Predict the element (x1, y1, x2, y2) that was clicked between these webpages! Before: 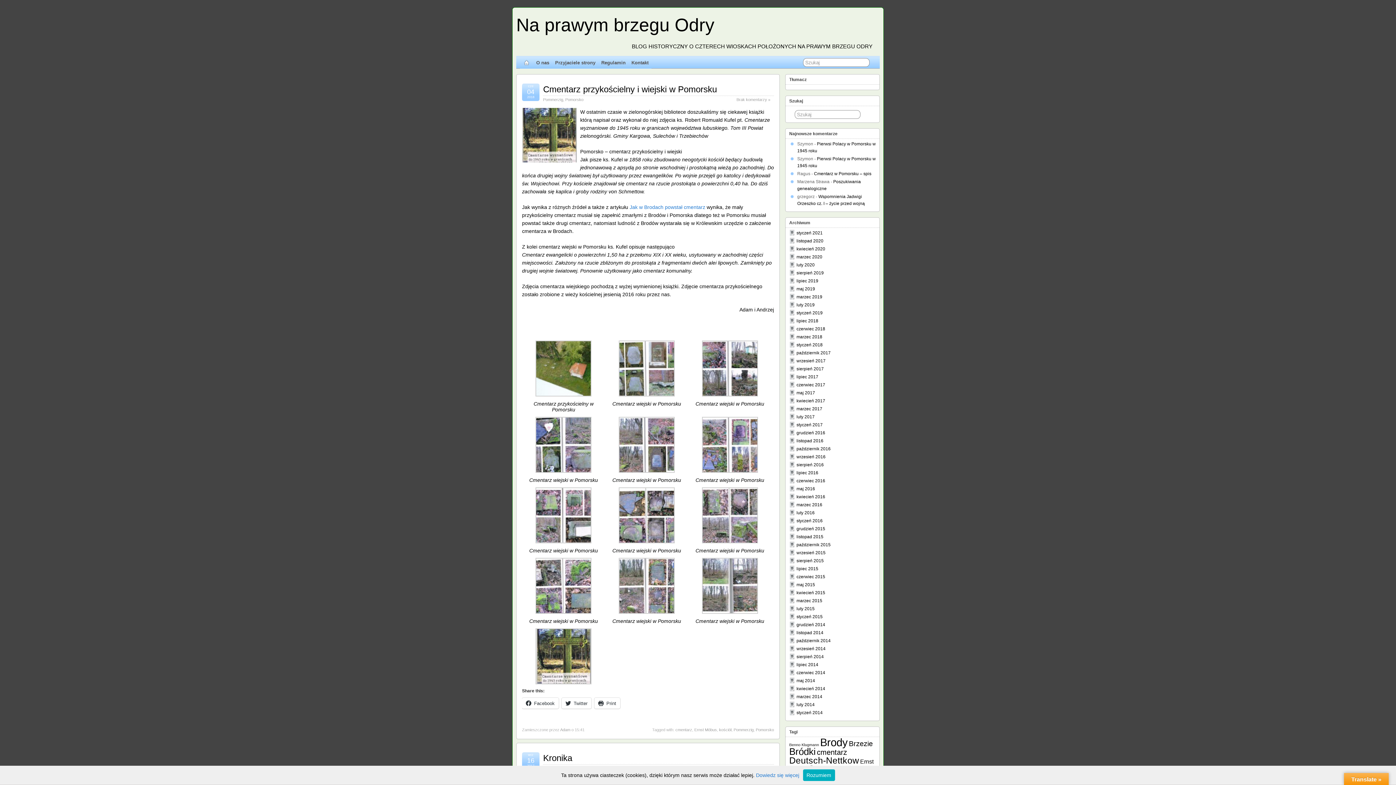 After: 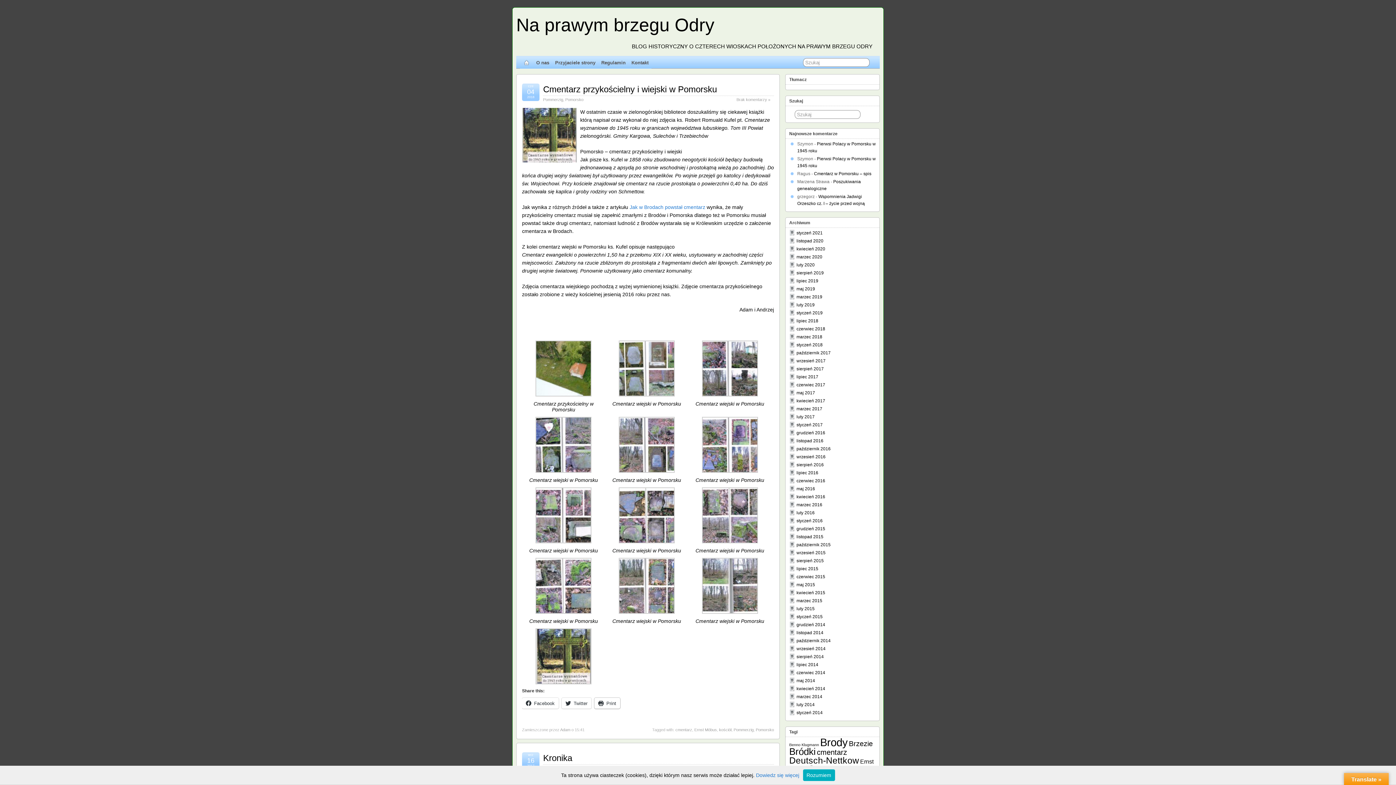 Action: bbox: (594, 698, 620, 709) label: Print